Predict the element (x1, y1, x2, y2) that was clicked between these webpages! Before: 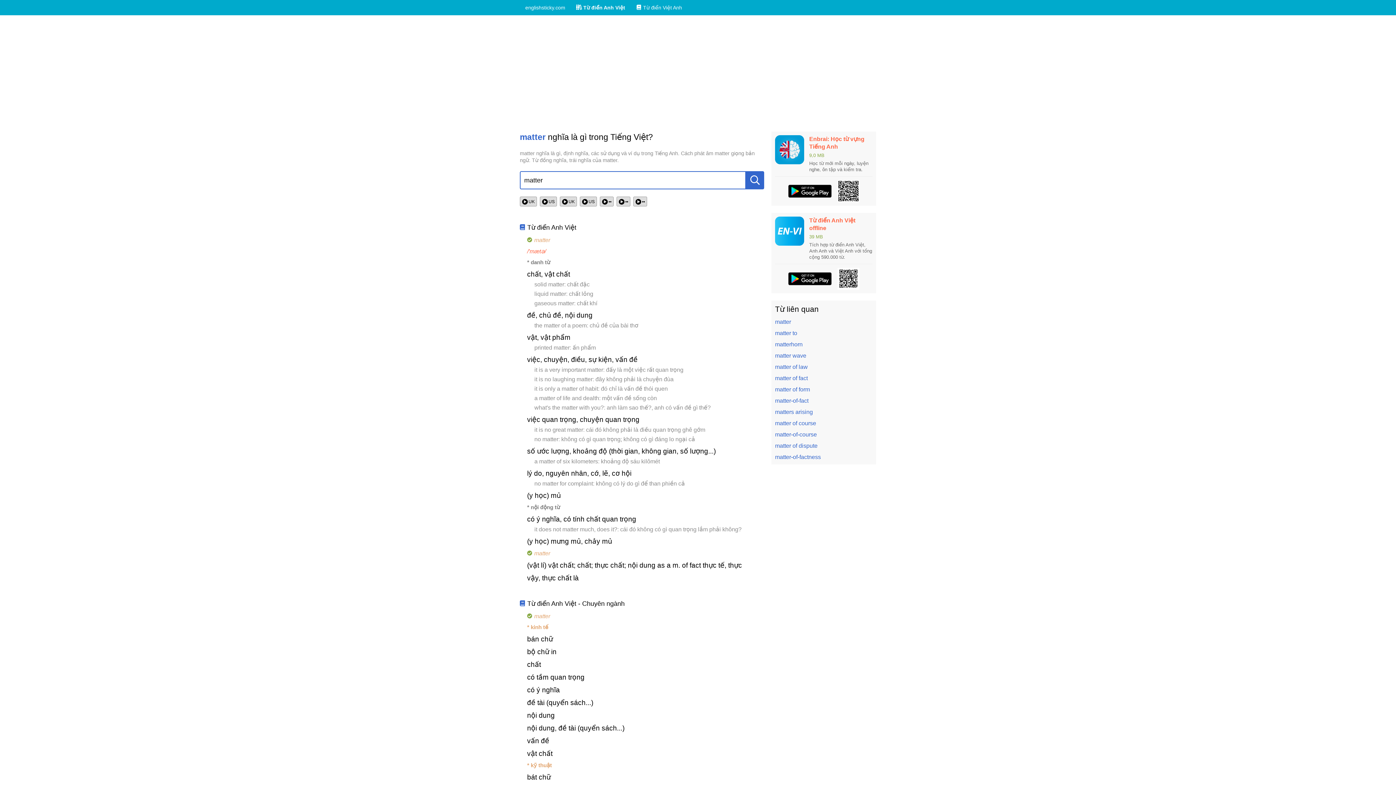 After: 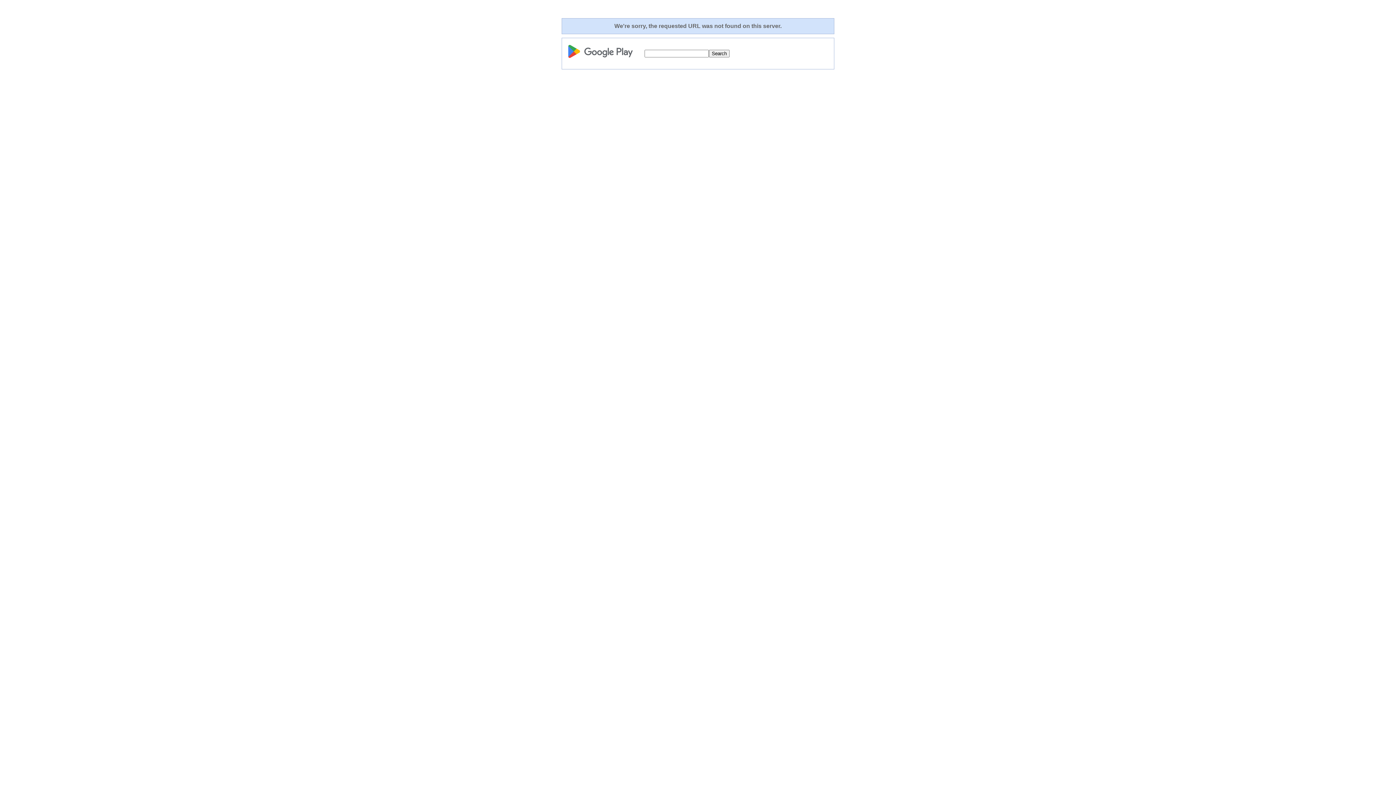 Action: bbox: (837, 180, 859, 202)